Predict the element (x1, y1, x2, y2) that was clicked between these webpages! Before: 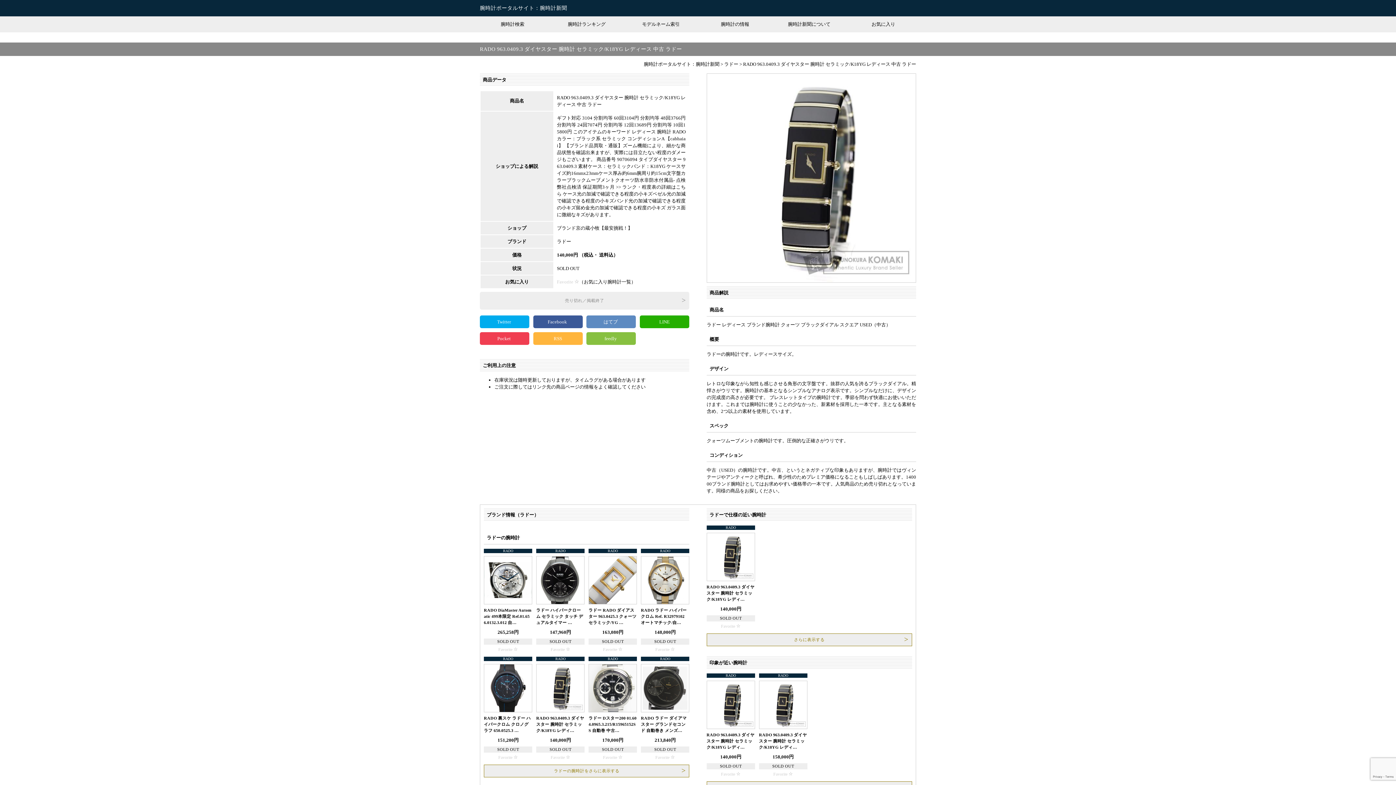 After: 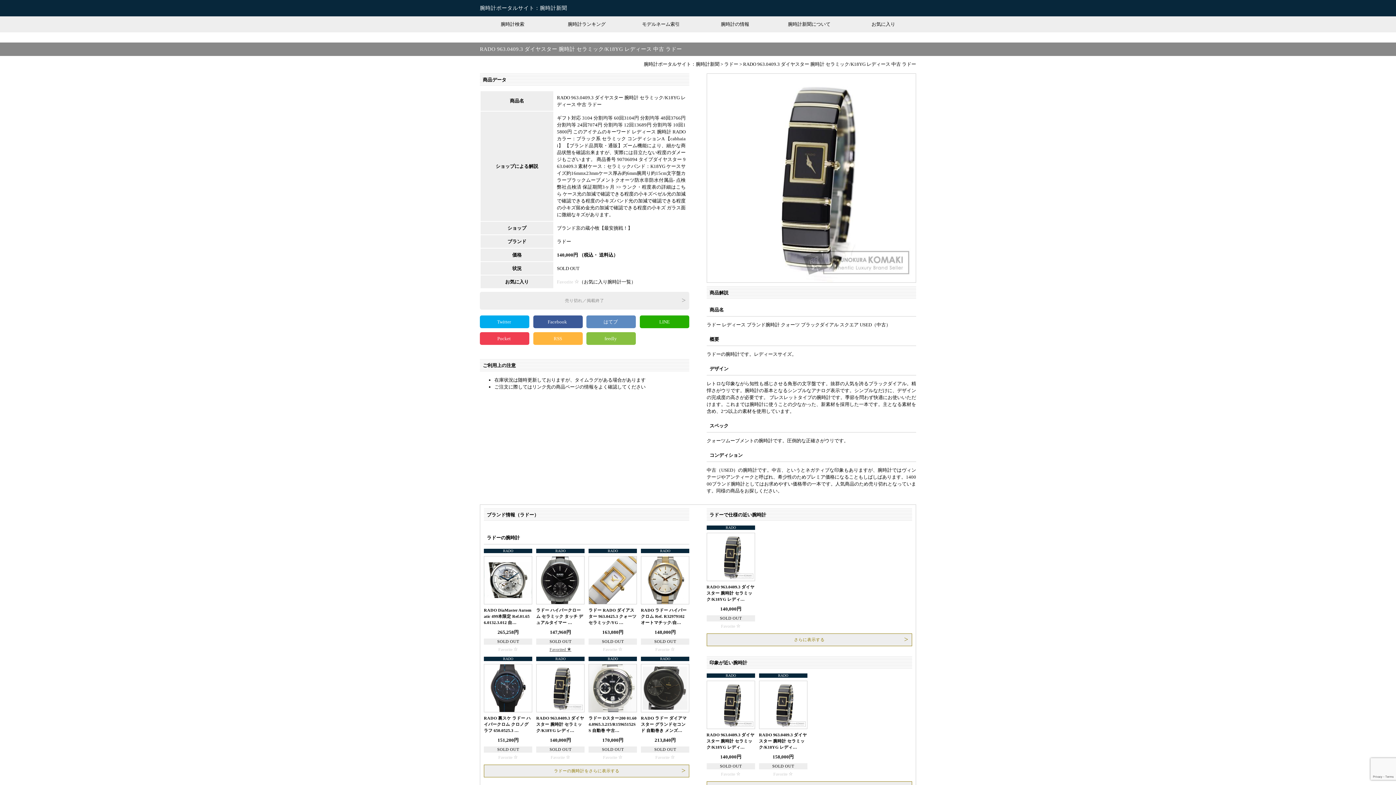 Action: bbox: (550, 647, 570, 652) label: Favorite 